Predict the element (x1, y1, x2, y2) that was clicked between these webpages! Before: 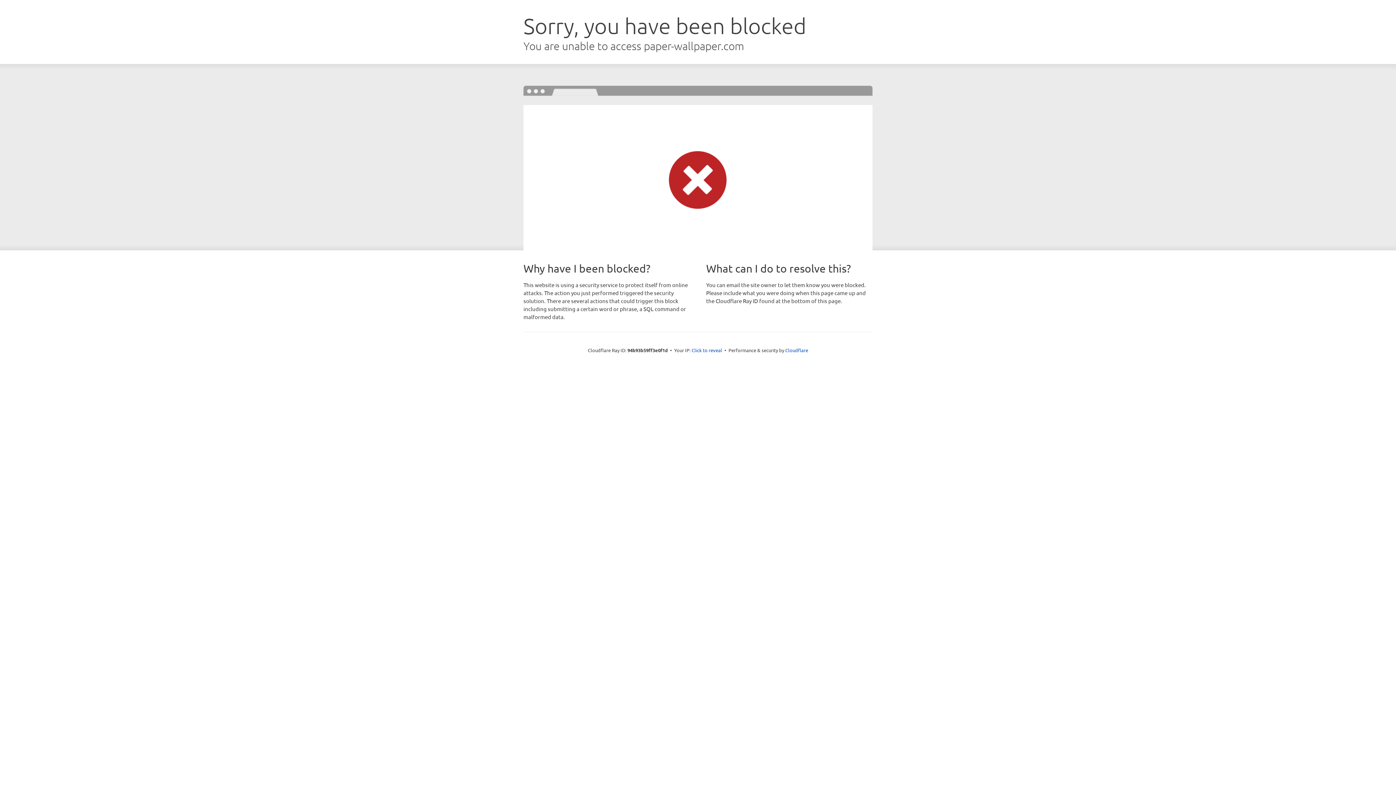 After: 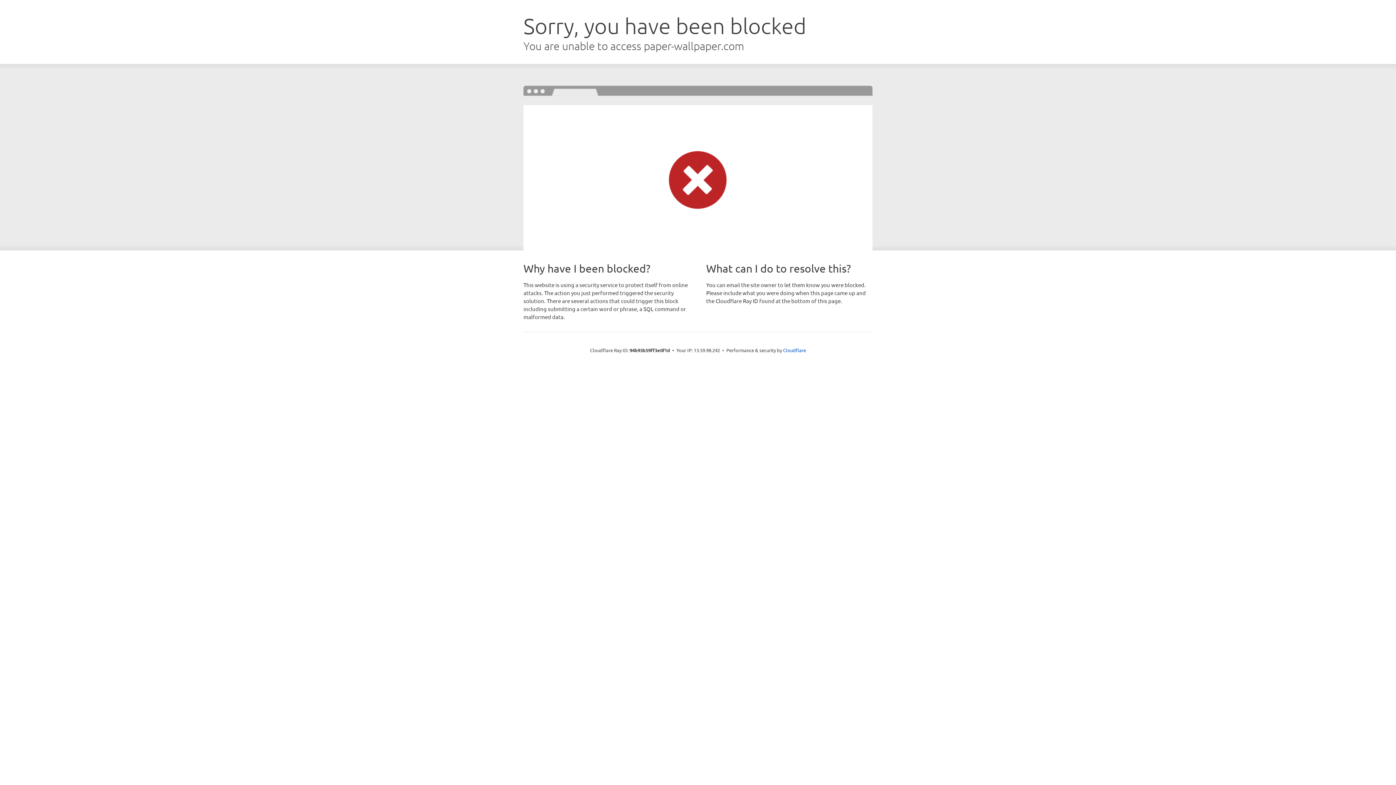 Action: label: Click to reveal bbox: (691, 346, 722, 353)